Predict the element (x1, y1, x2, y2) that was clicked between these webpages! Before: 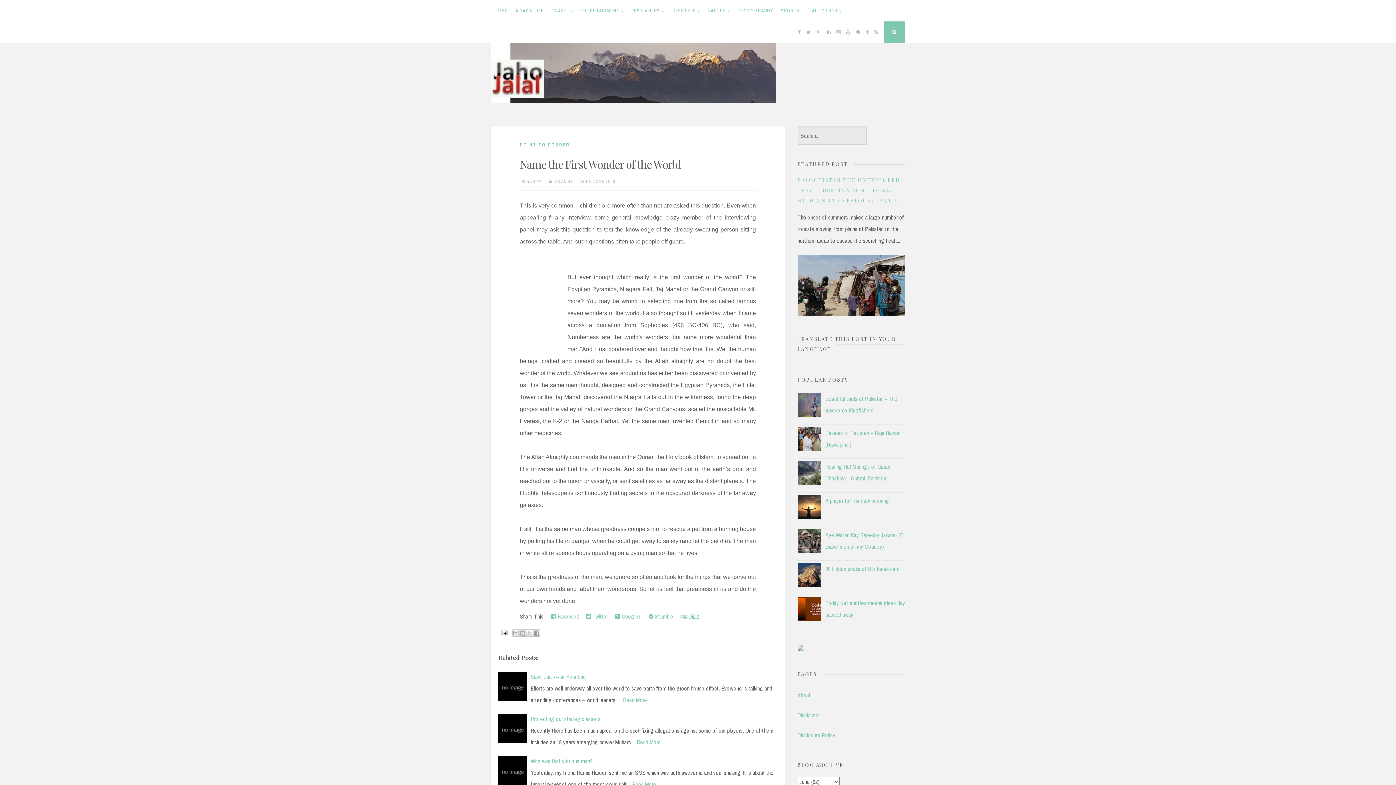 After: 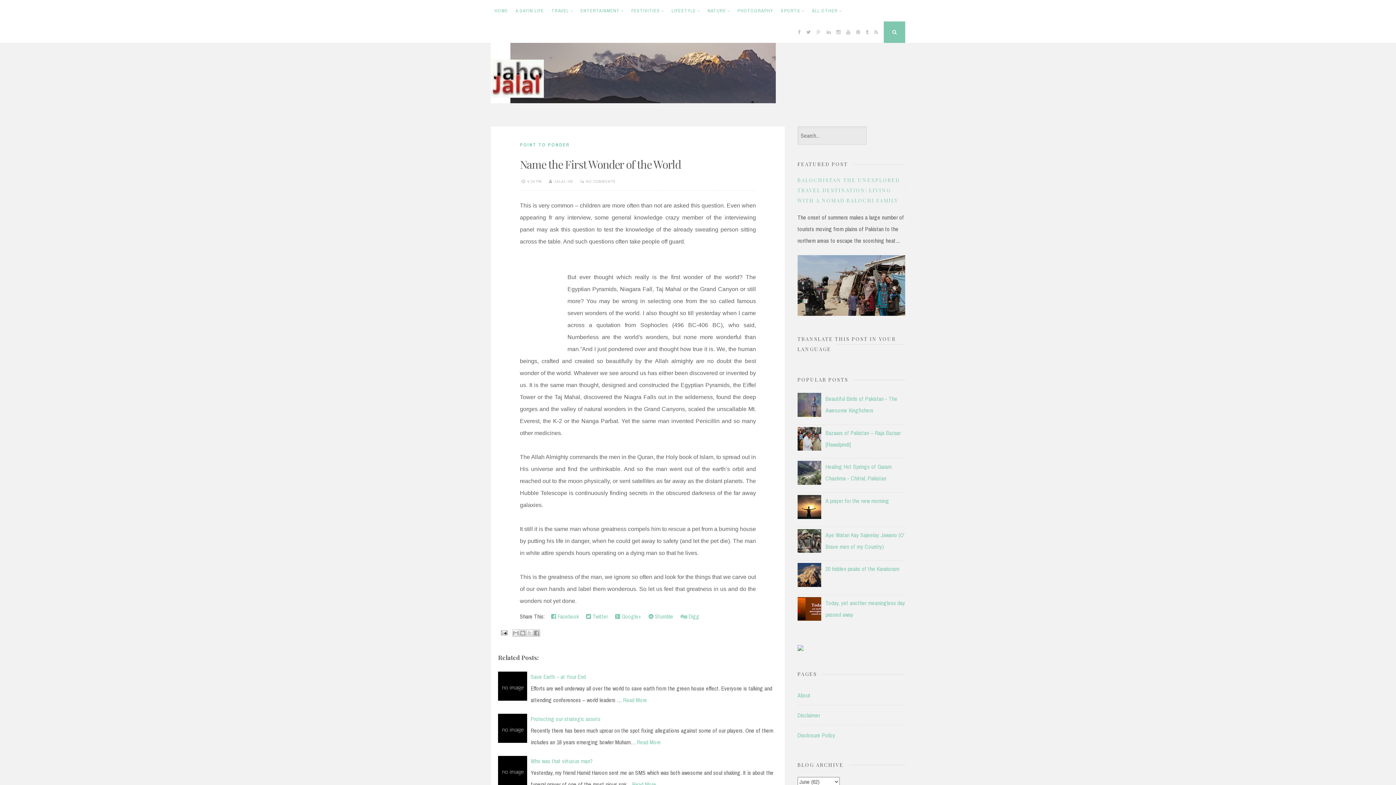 Action: bbox: (797, 645, 803, 653)